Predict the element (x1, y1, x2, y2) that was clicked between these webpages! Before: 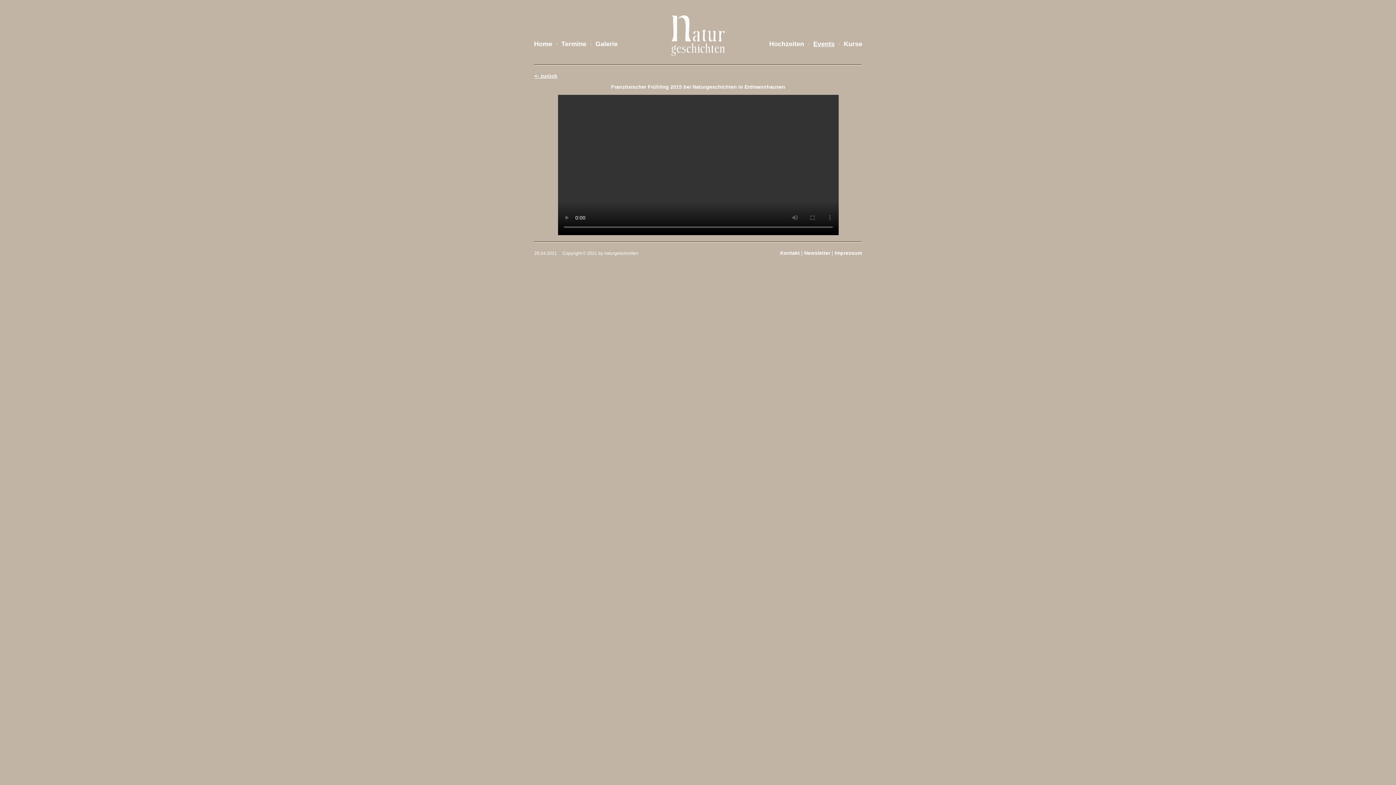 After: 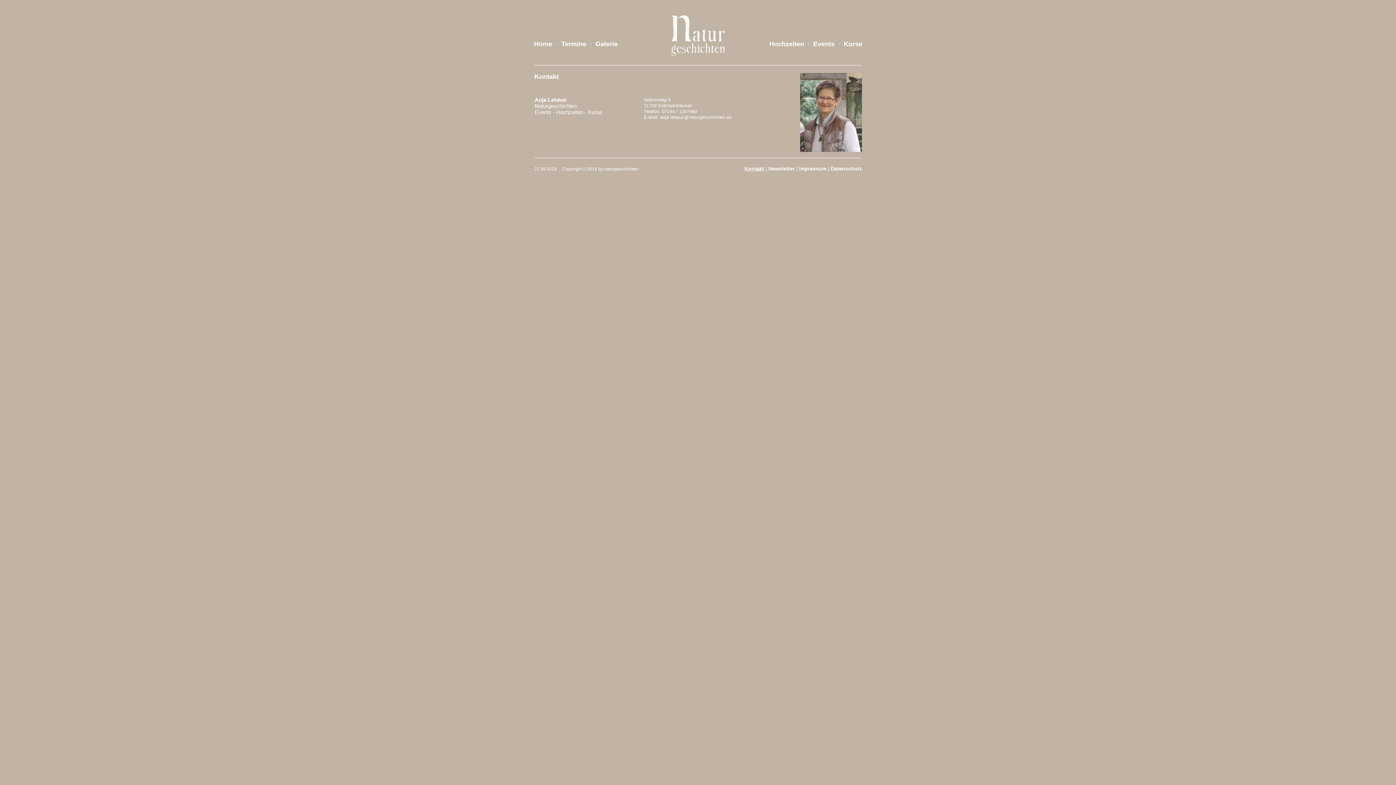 Action: bbox: (780, 250, 800, 256) label: Kontakt